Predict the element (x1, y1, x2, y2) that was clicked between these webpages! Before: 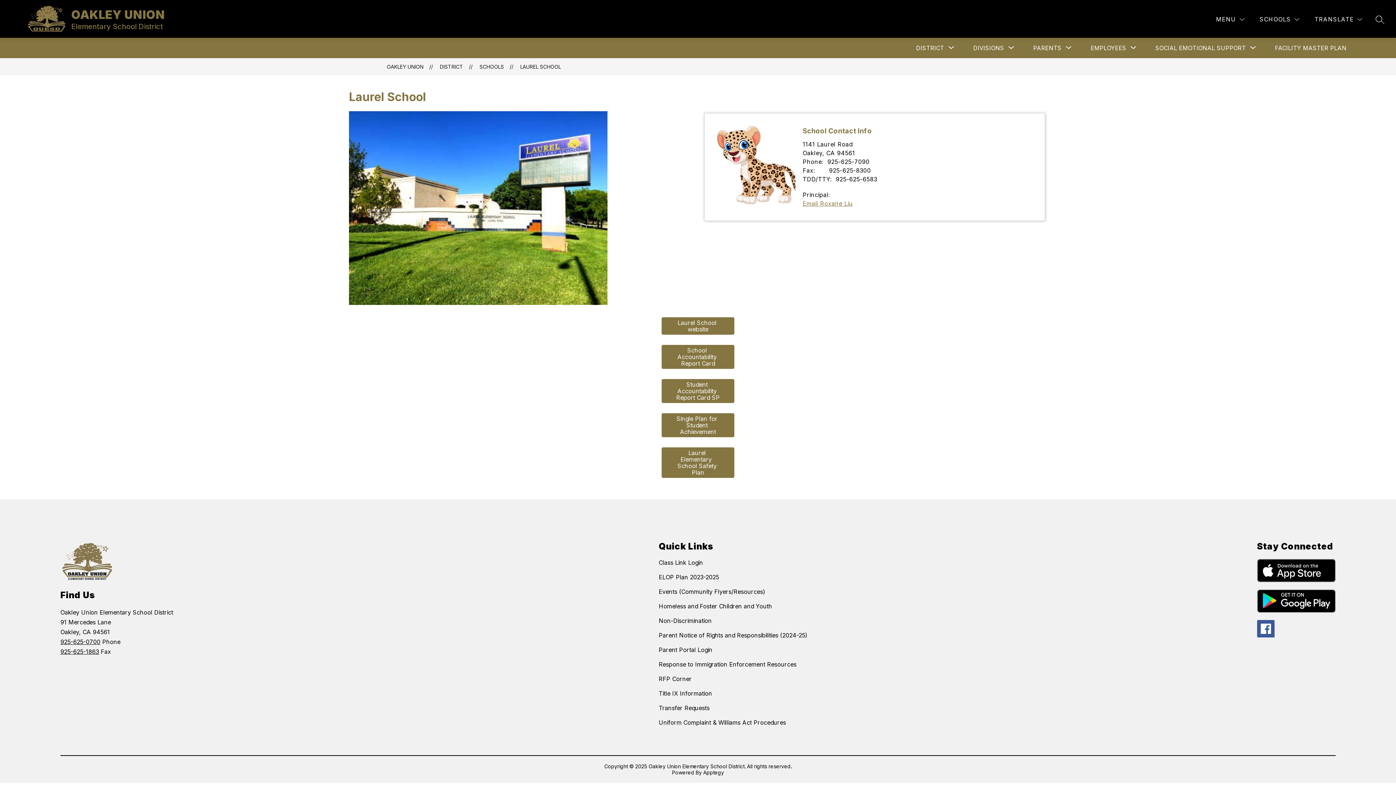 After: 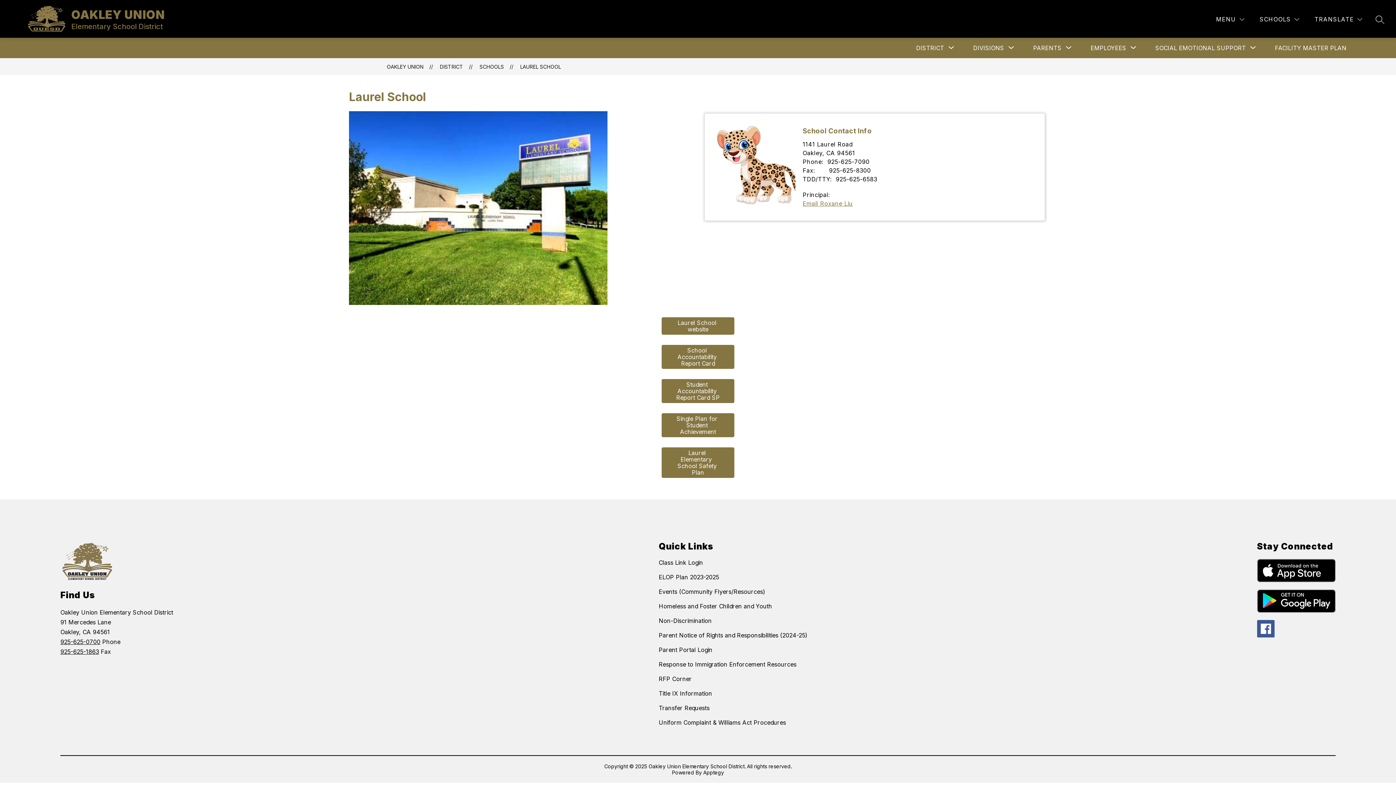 Action: bbox: (1257, 559, 1335, 582)